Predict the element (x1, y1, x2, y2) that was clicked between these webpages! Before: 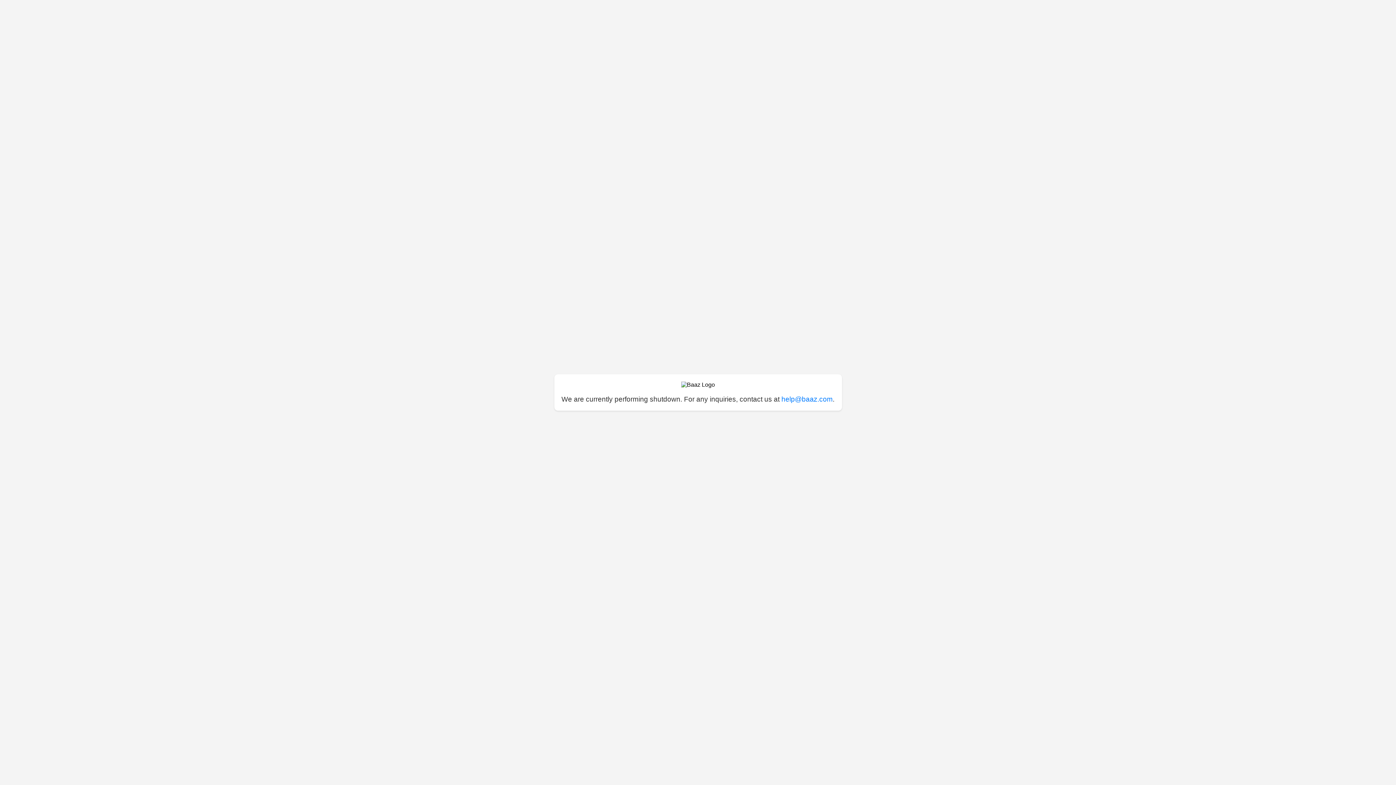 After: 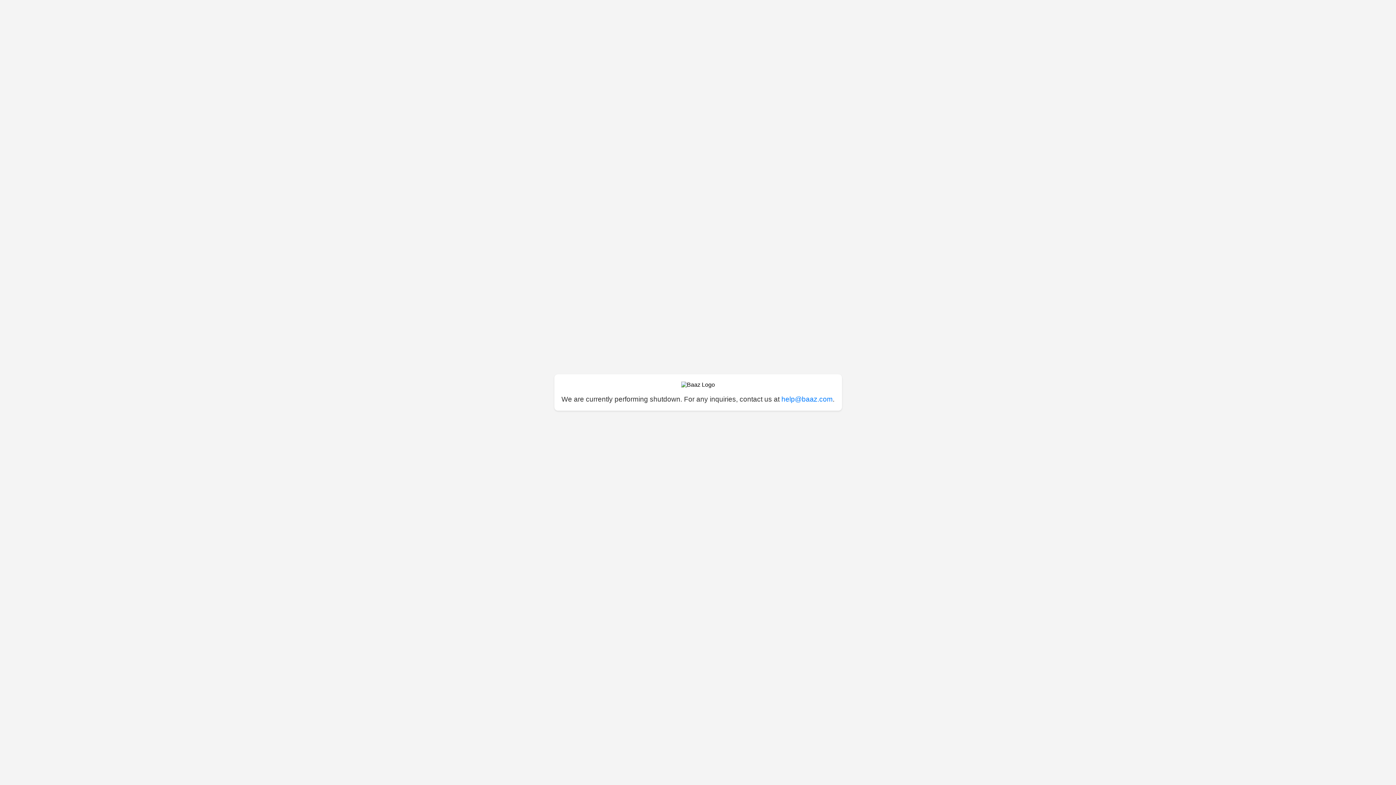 Action: label: help@baaz.com bbox: (781, 395, 832, 403)